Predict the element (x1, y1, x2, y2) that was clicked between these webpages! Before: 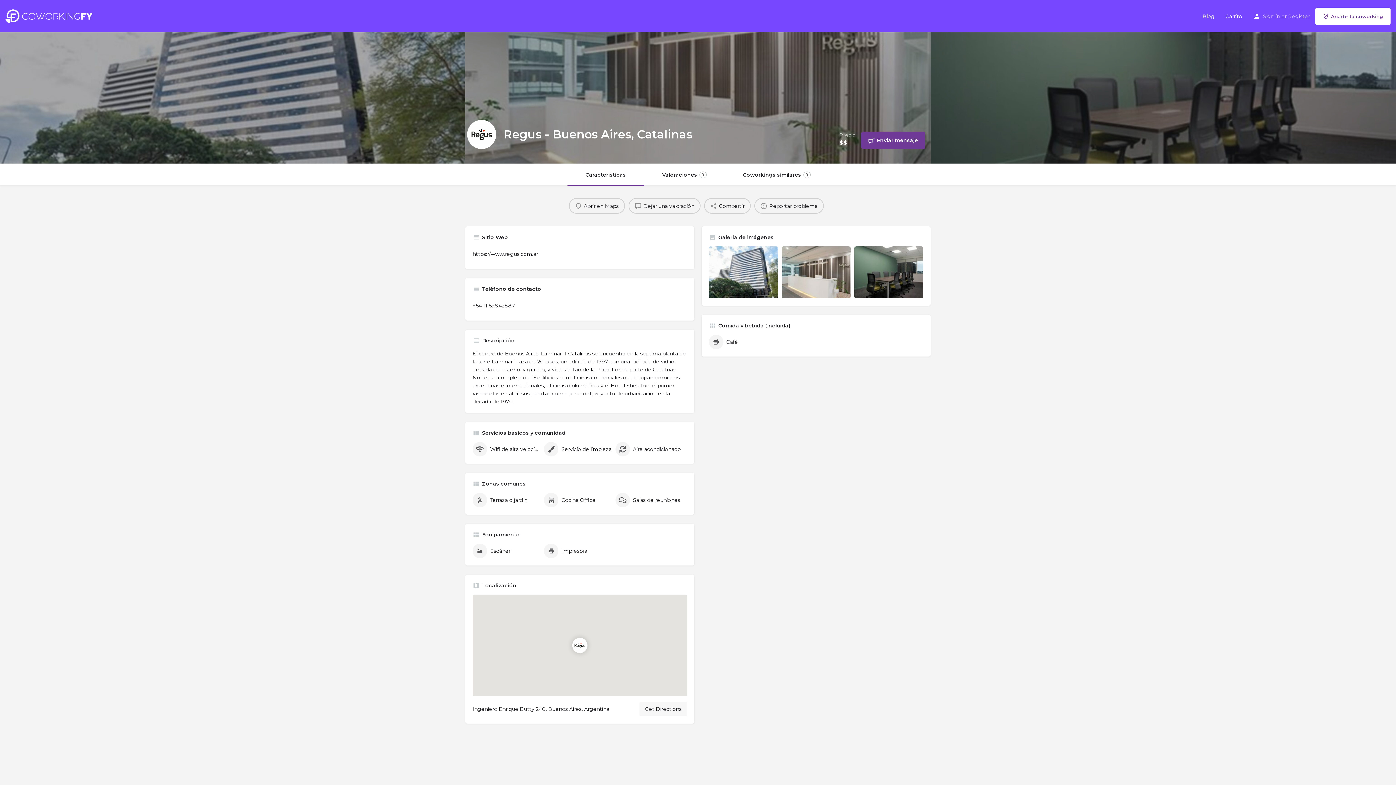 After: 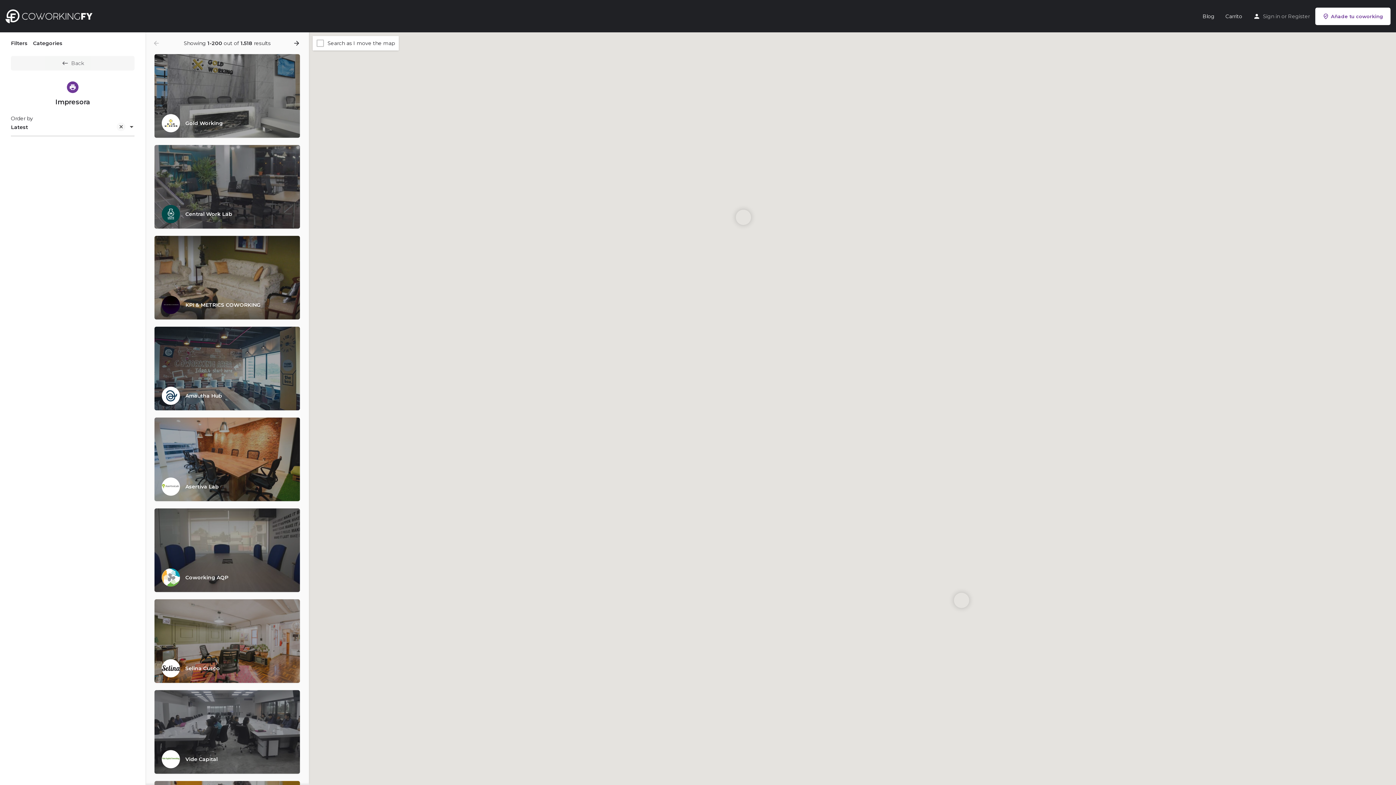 Action: bbox: (544, 544, 611, 558) label: Impresora